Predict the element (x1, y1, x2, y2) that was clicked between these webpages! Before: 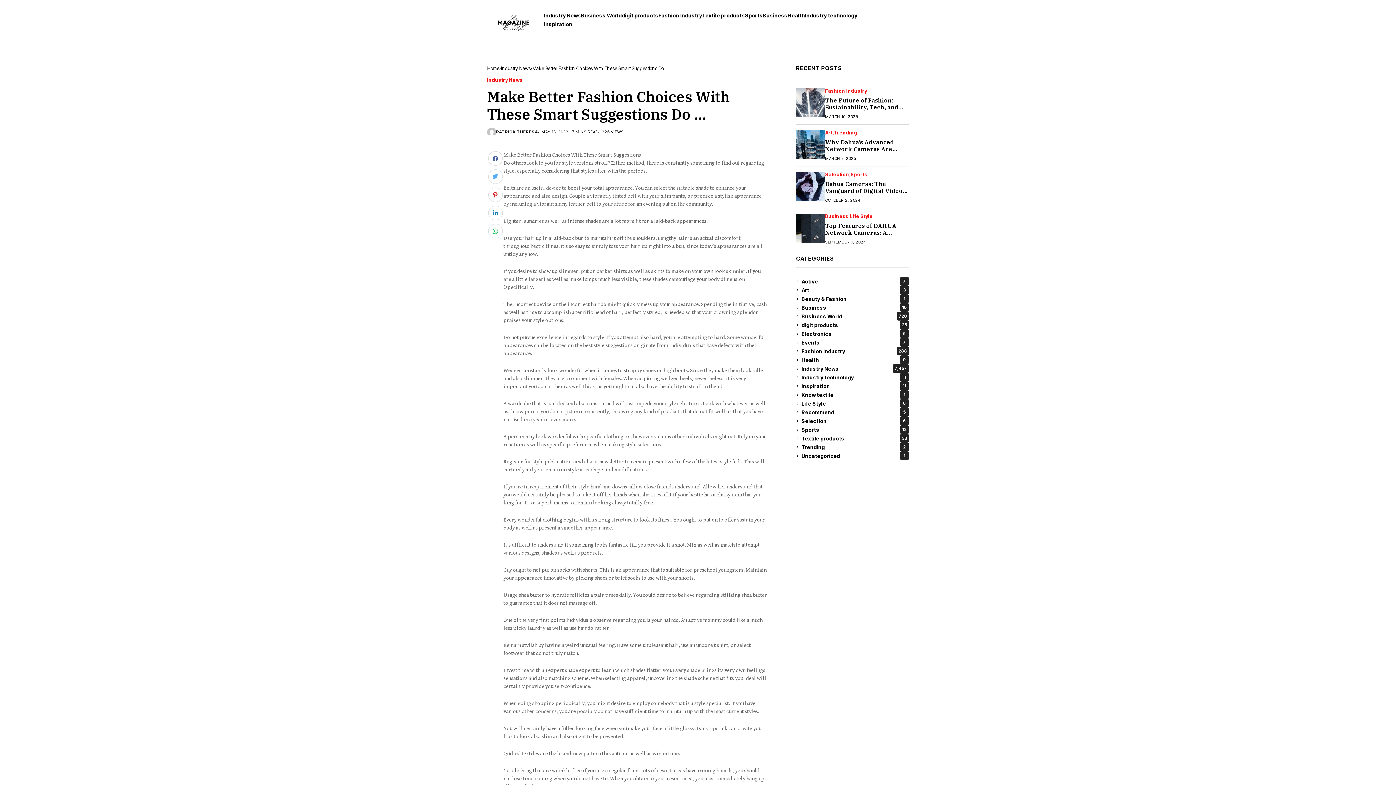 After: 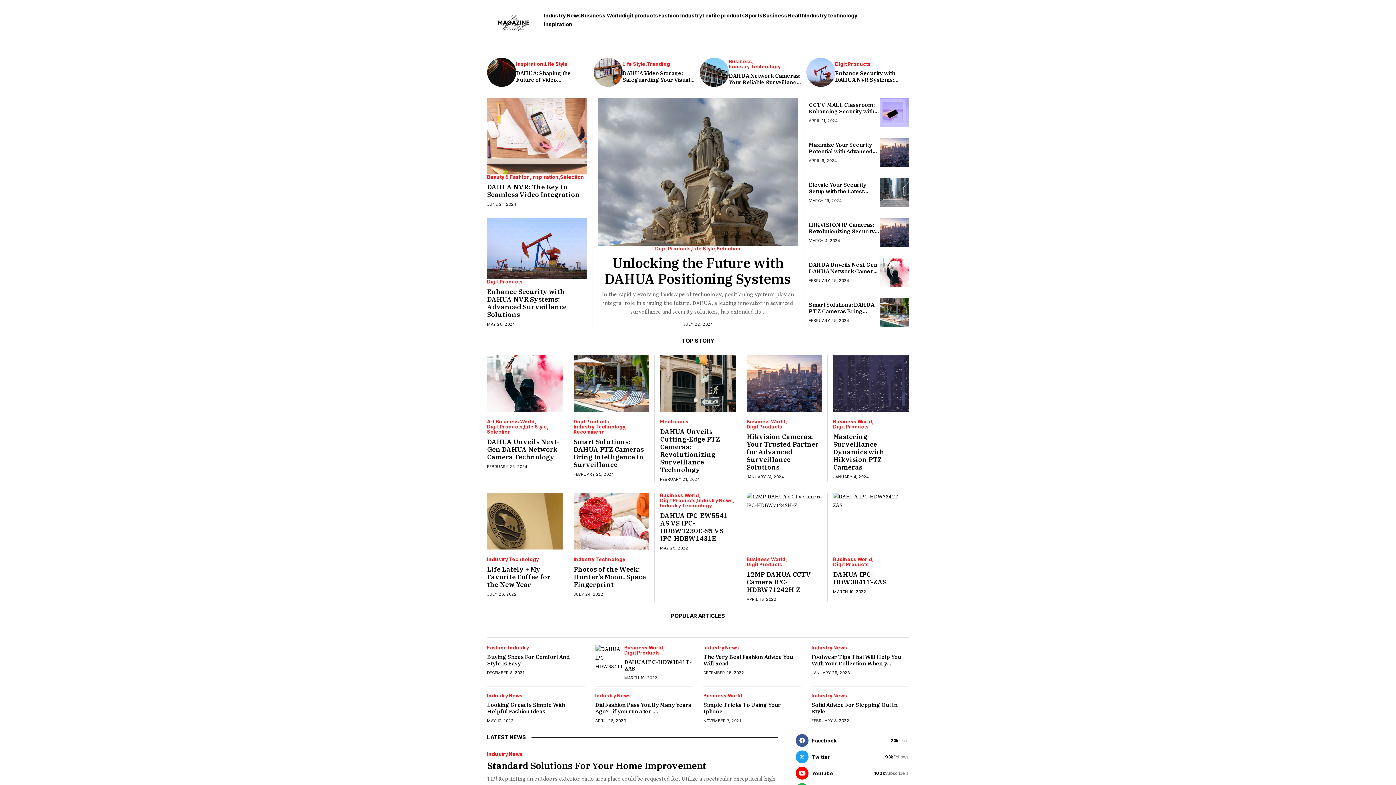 Action: label: Home bbox: (487, 65, 499, 71)